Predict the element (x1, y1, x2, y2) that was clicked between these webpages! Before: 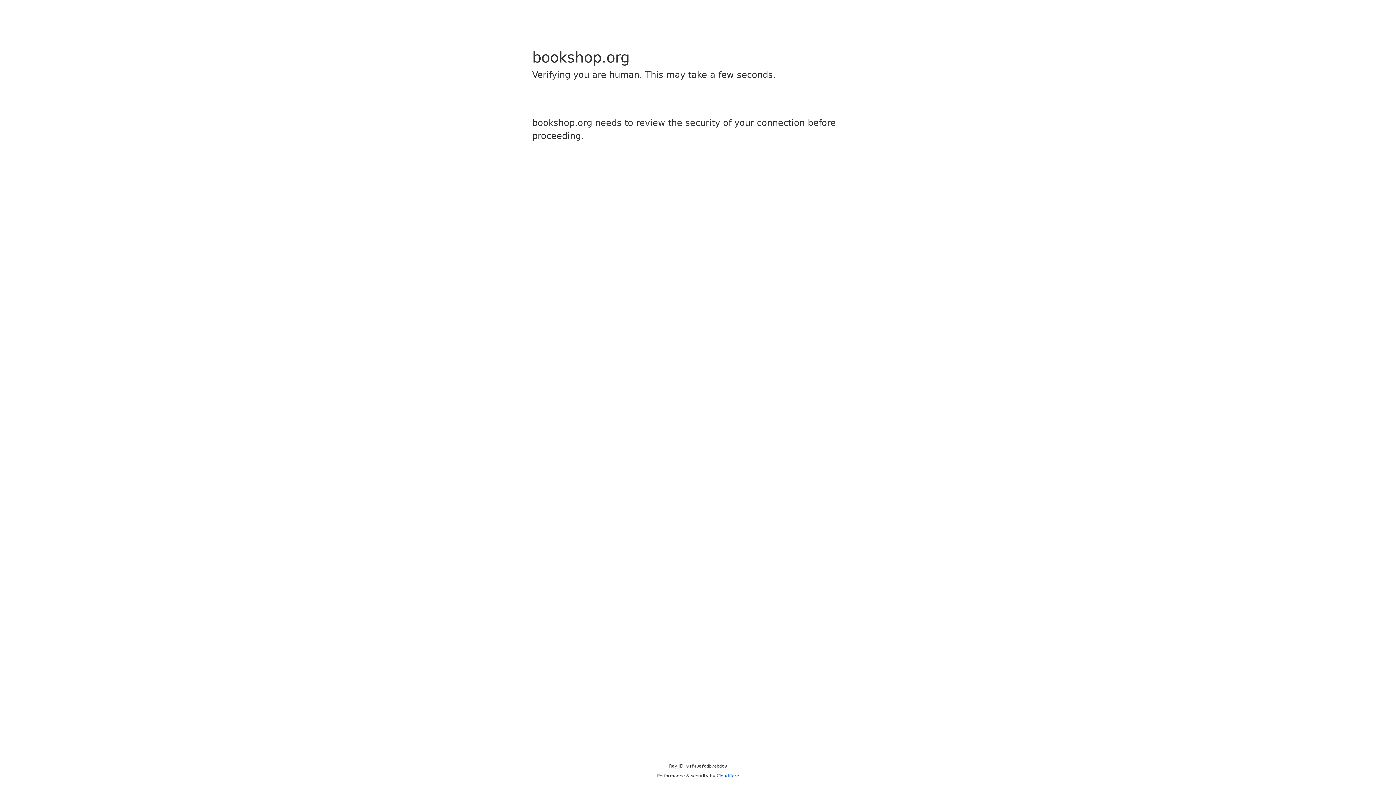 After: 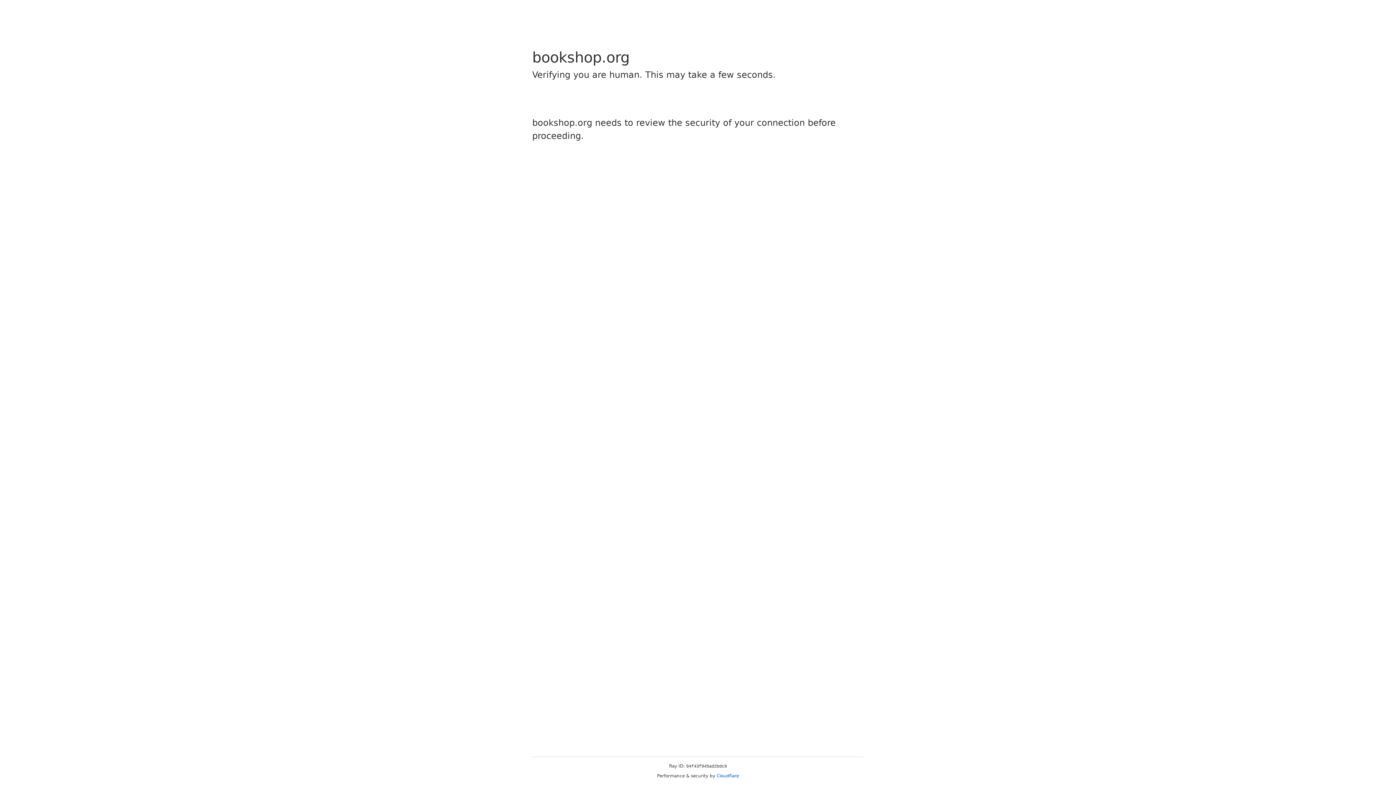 Action: bbox: (716, 773, 739, 778) label: Cloudflare